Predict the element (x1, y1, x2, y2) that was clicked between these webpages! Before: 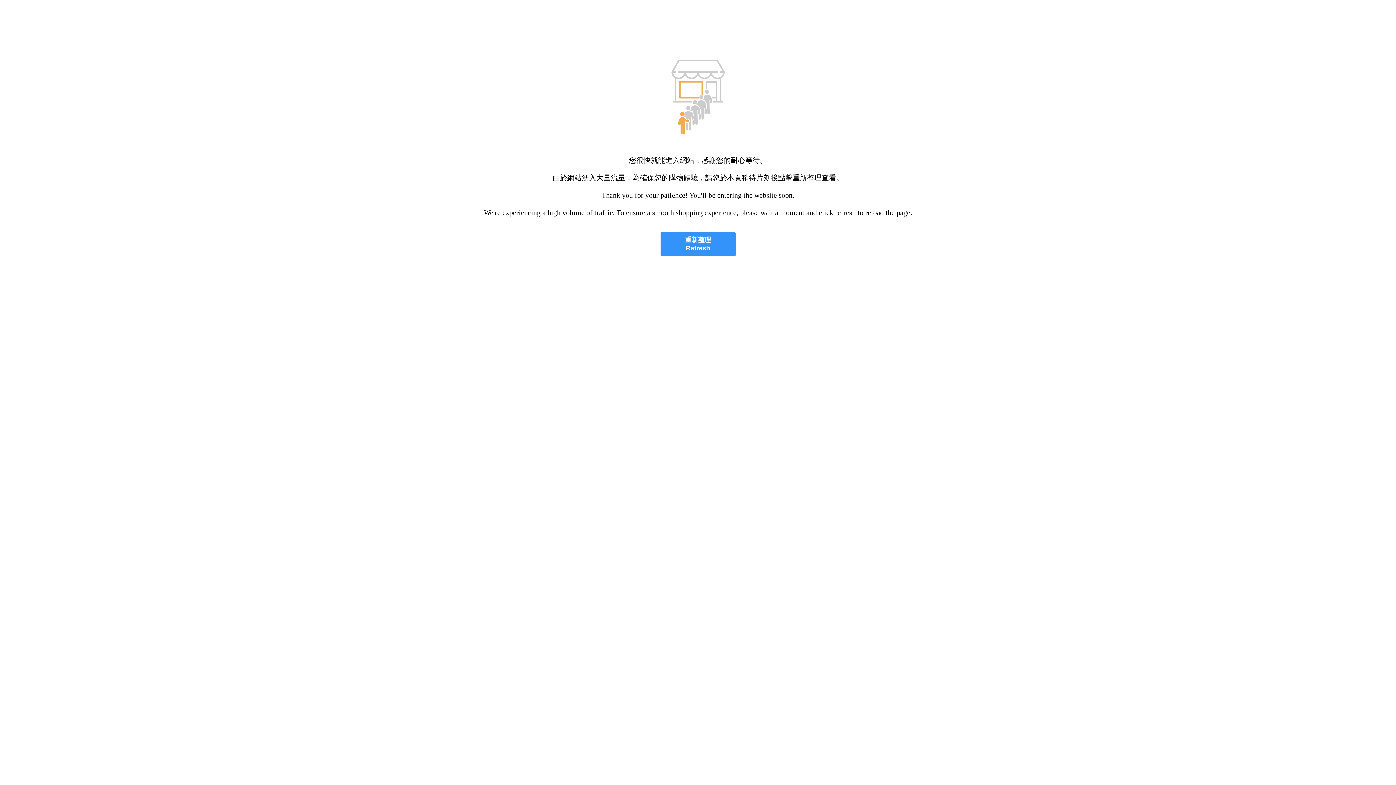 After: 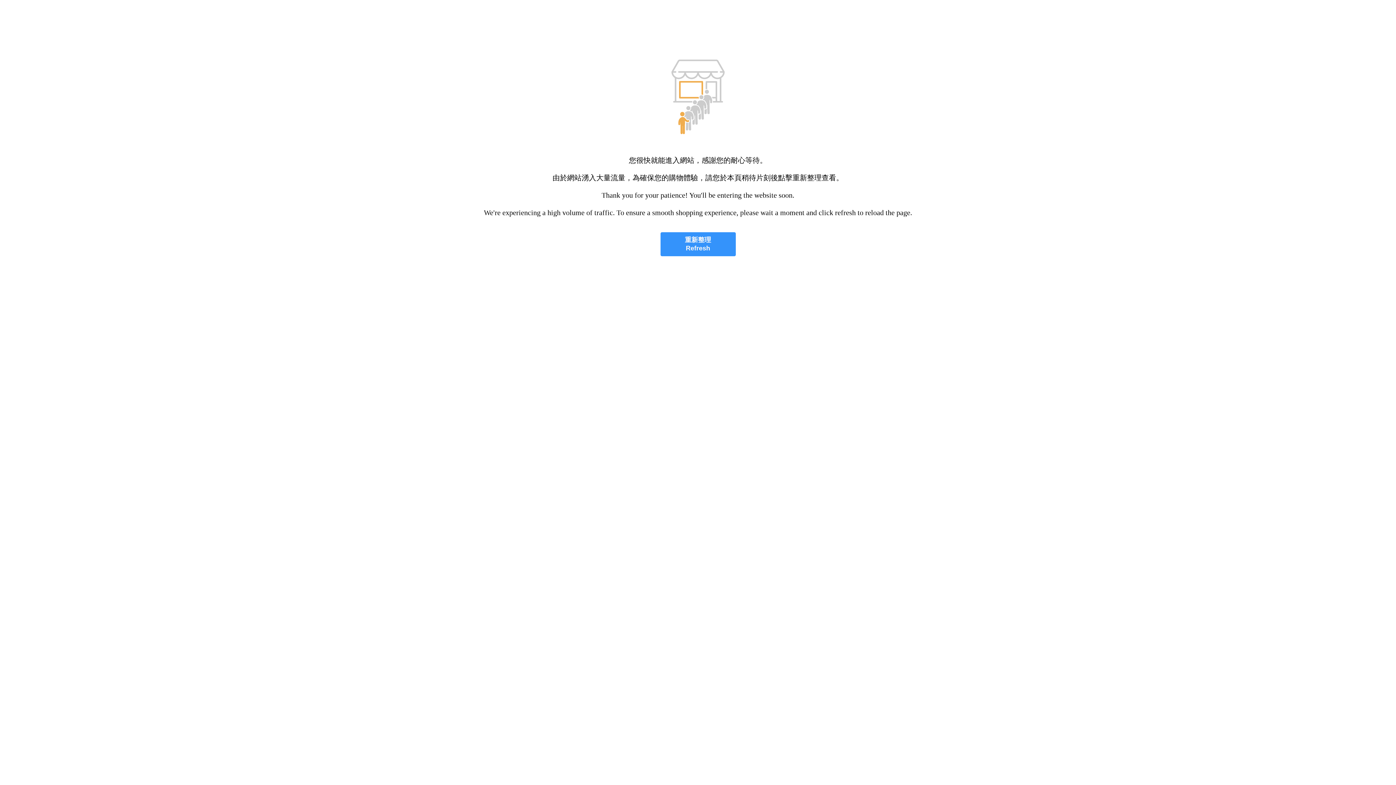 Action: bbox: (660, 232, 735, 256) label: 重新整理
Refresh